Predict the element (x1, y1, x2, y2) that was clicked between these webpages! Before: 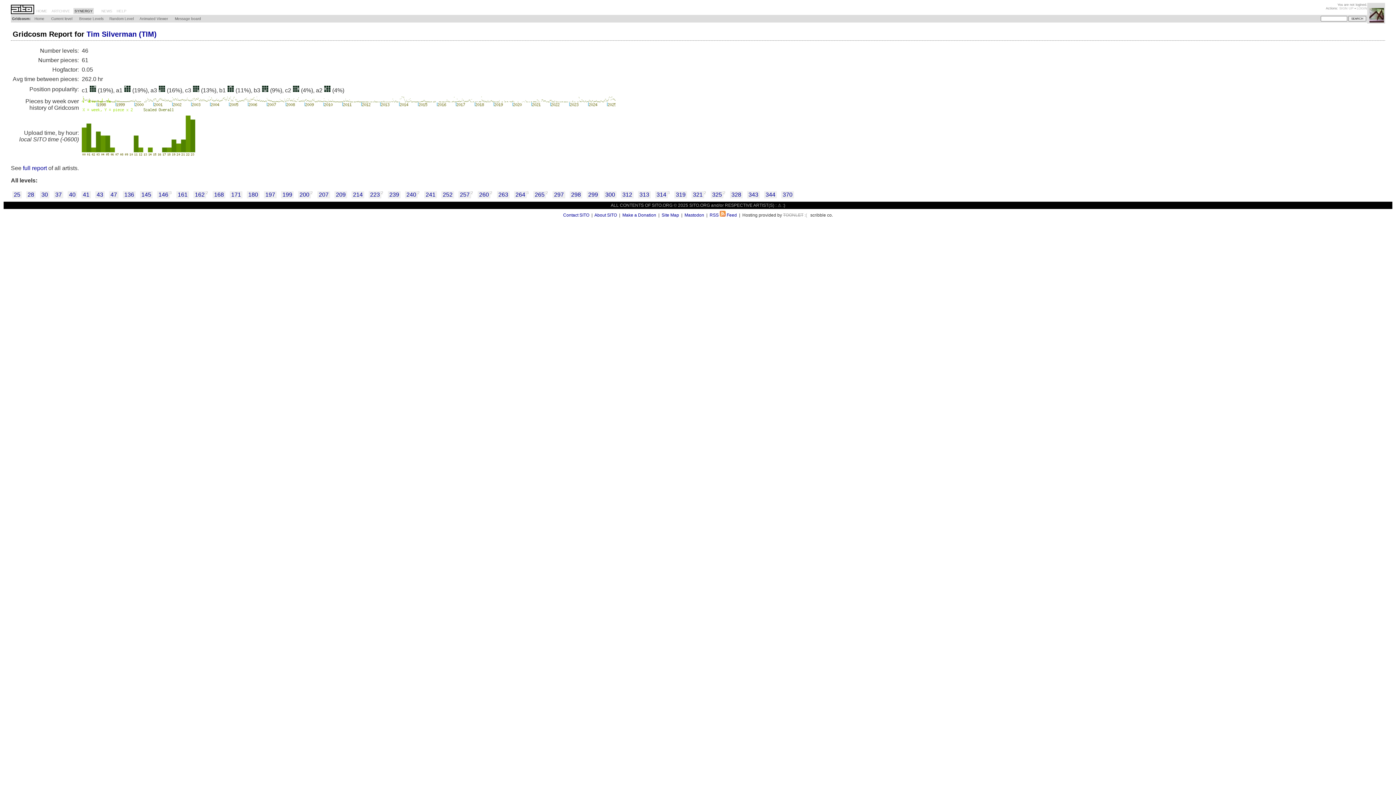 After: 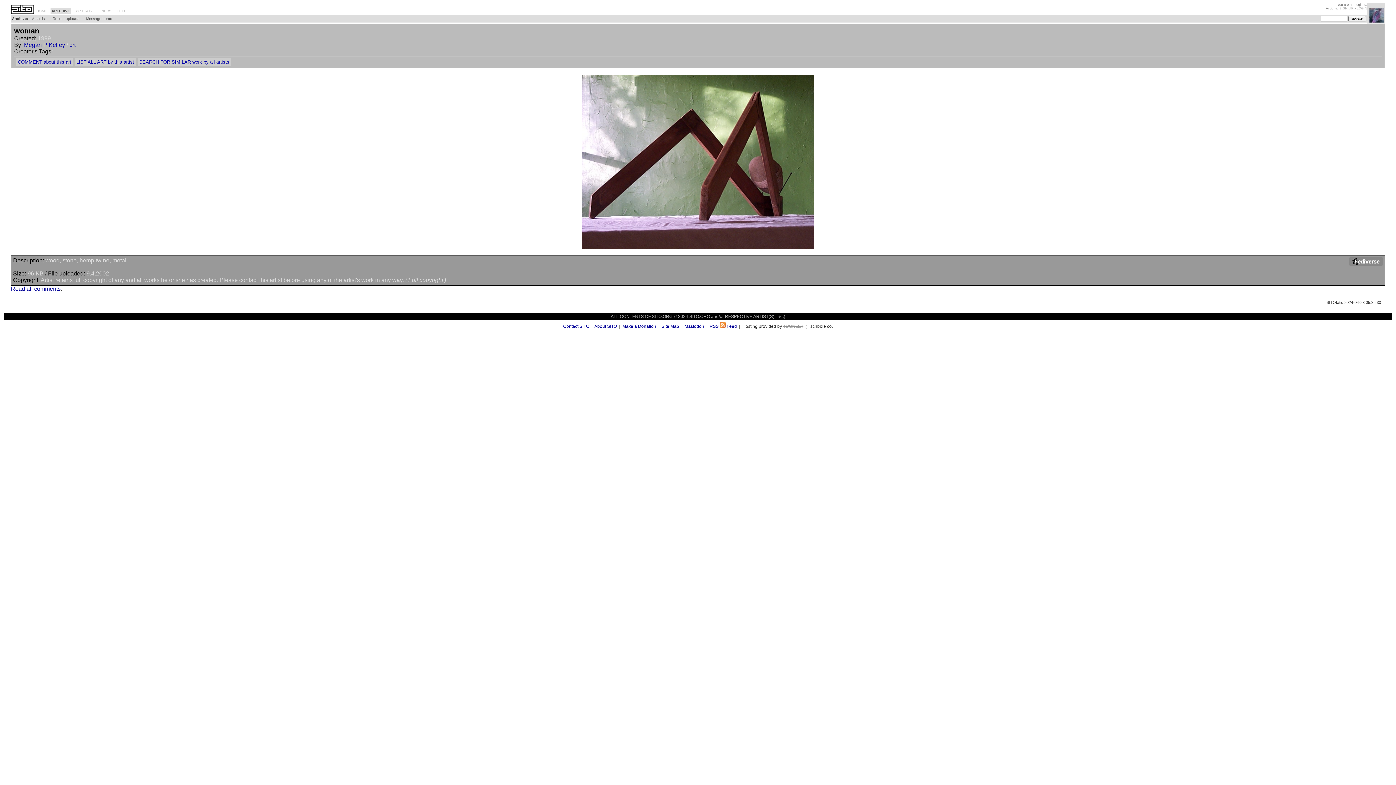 Action: bbox: (1370, 2, 1372, 9)